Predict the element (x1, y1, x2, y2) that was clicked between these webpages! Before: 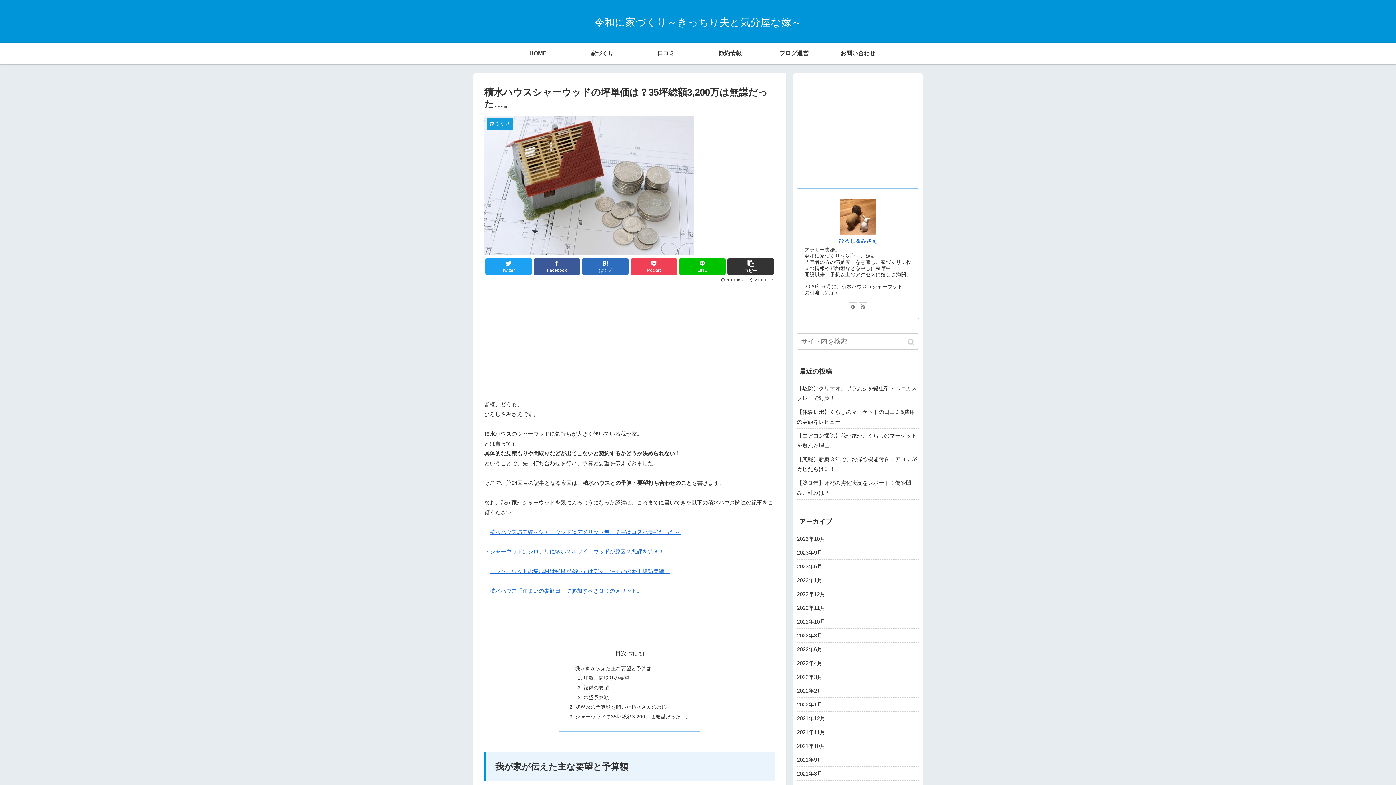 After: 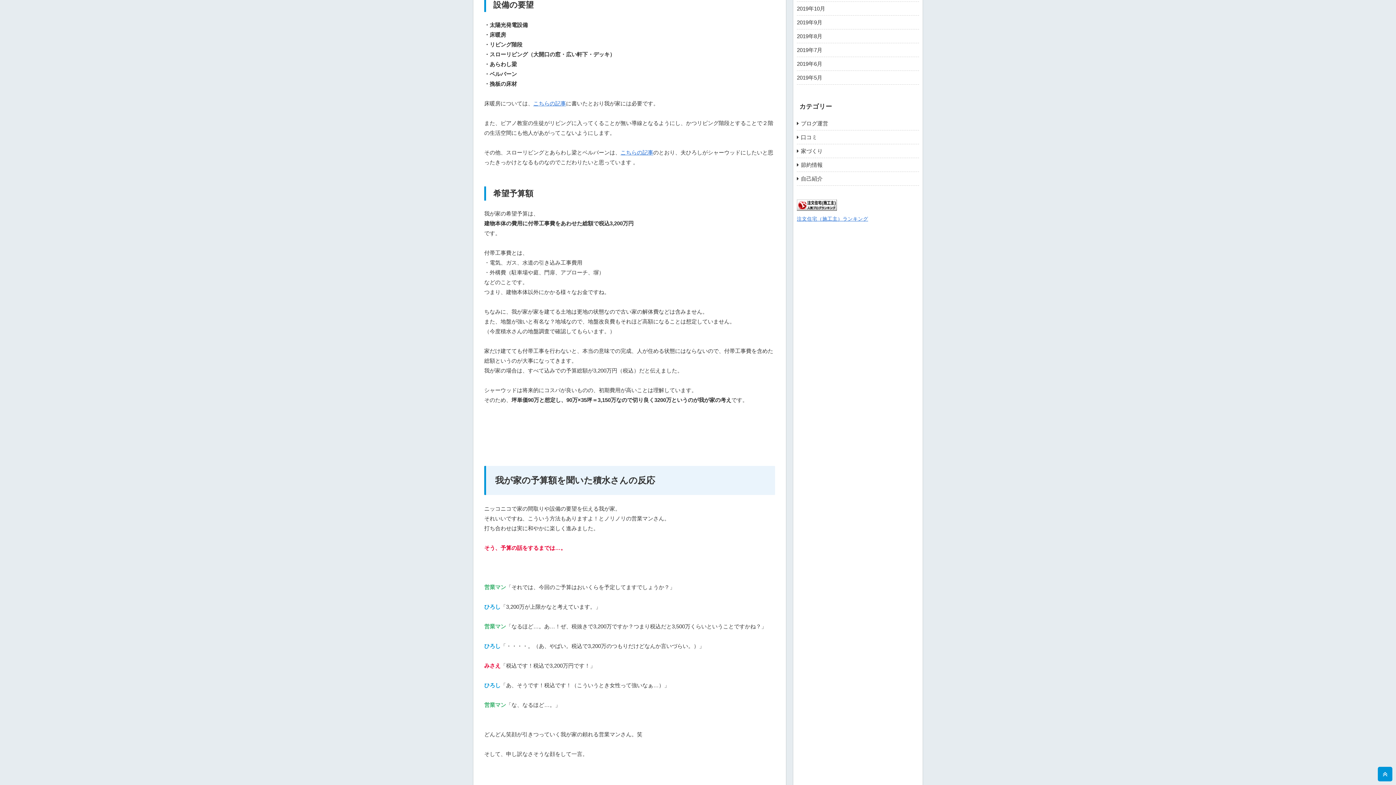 Action: bbox: (583, 685, 609, 690) label: 設備の要望